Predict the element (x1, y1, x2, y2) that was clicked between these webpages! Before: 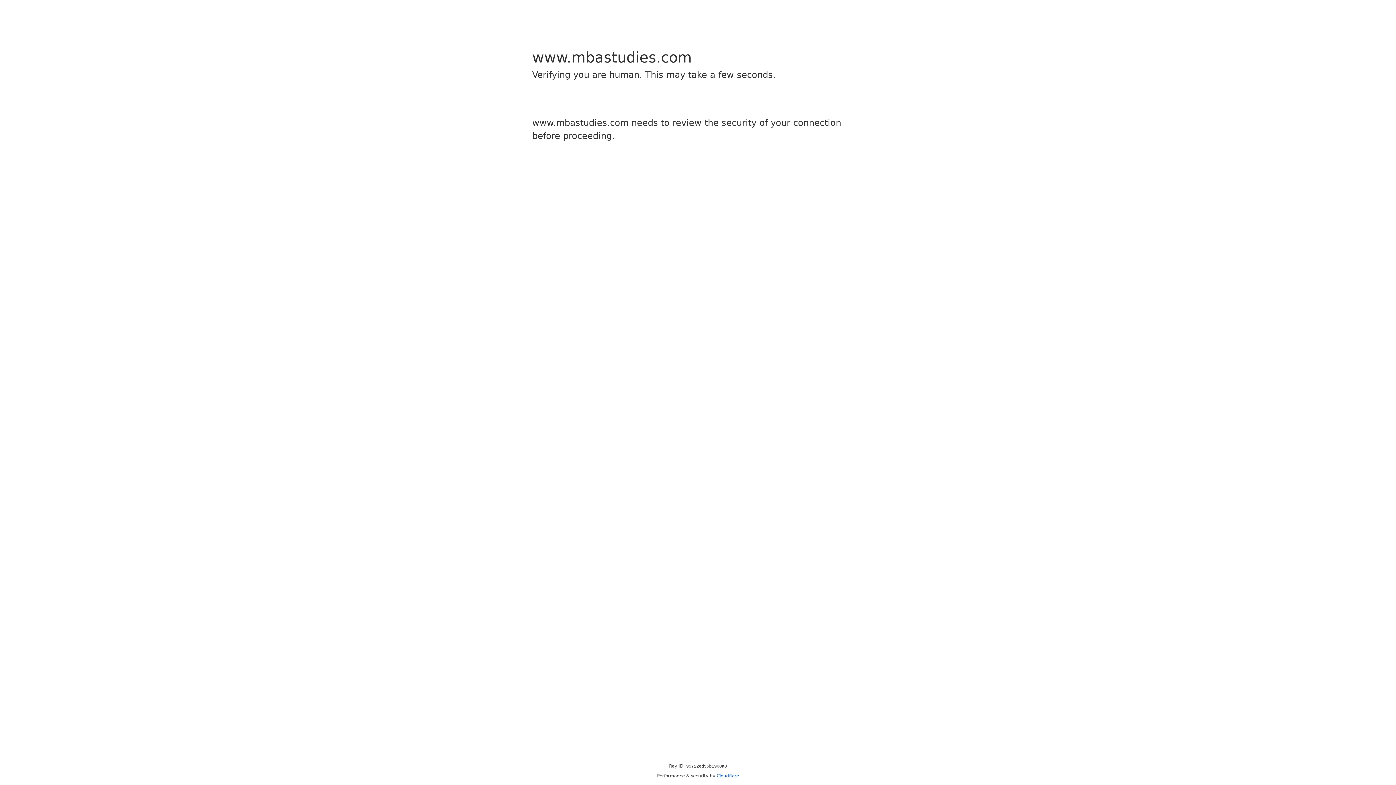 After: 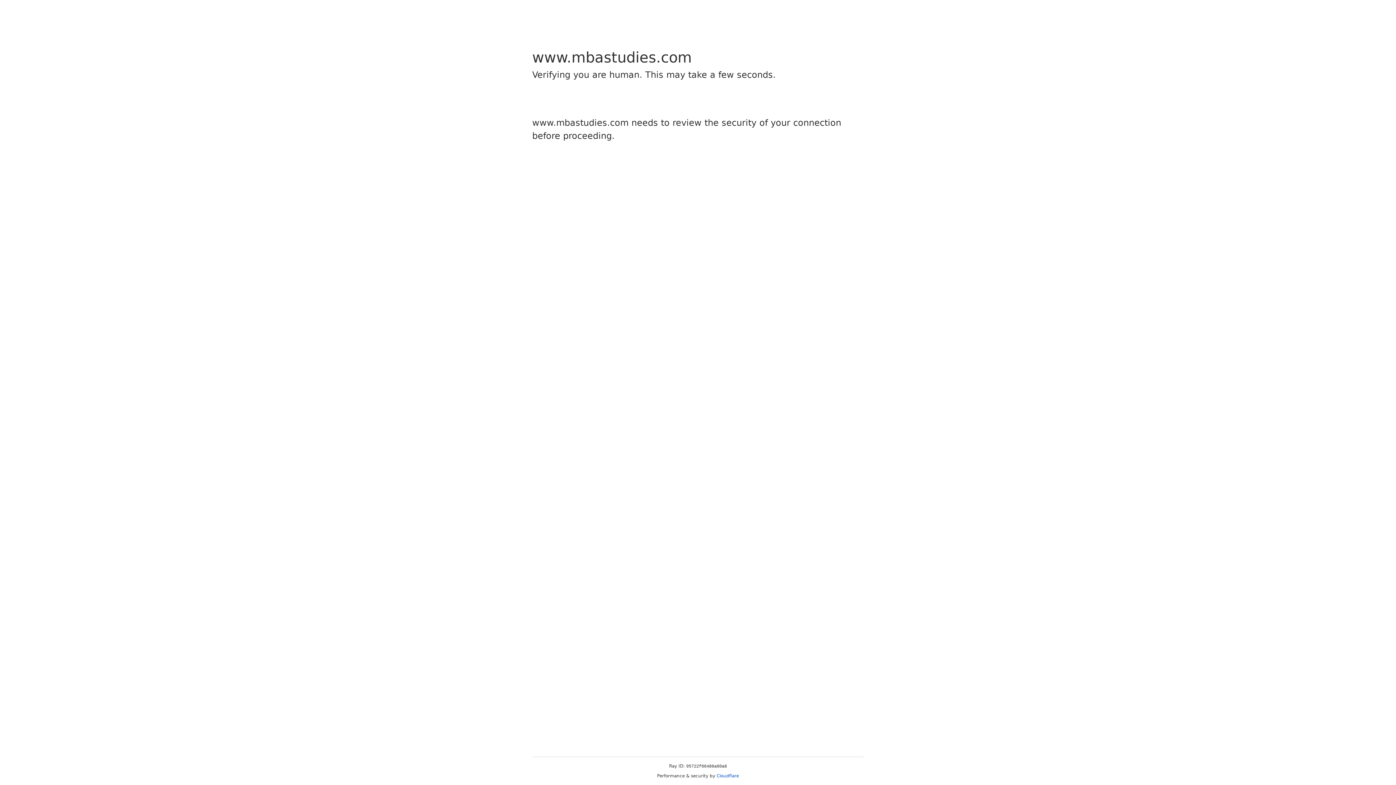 Action: label: Cloudflare bbox: (716, 773, 739, 778)